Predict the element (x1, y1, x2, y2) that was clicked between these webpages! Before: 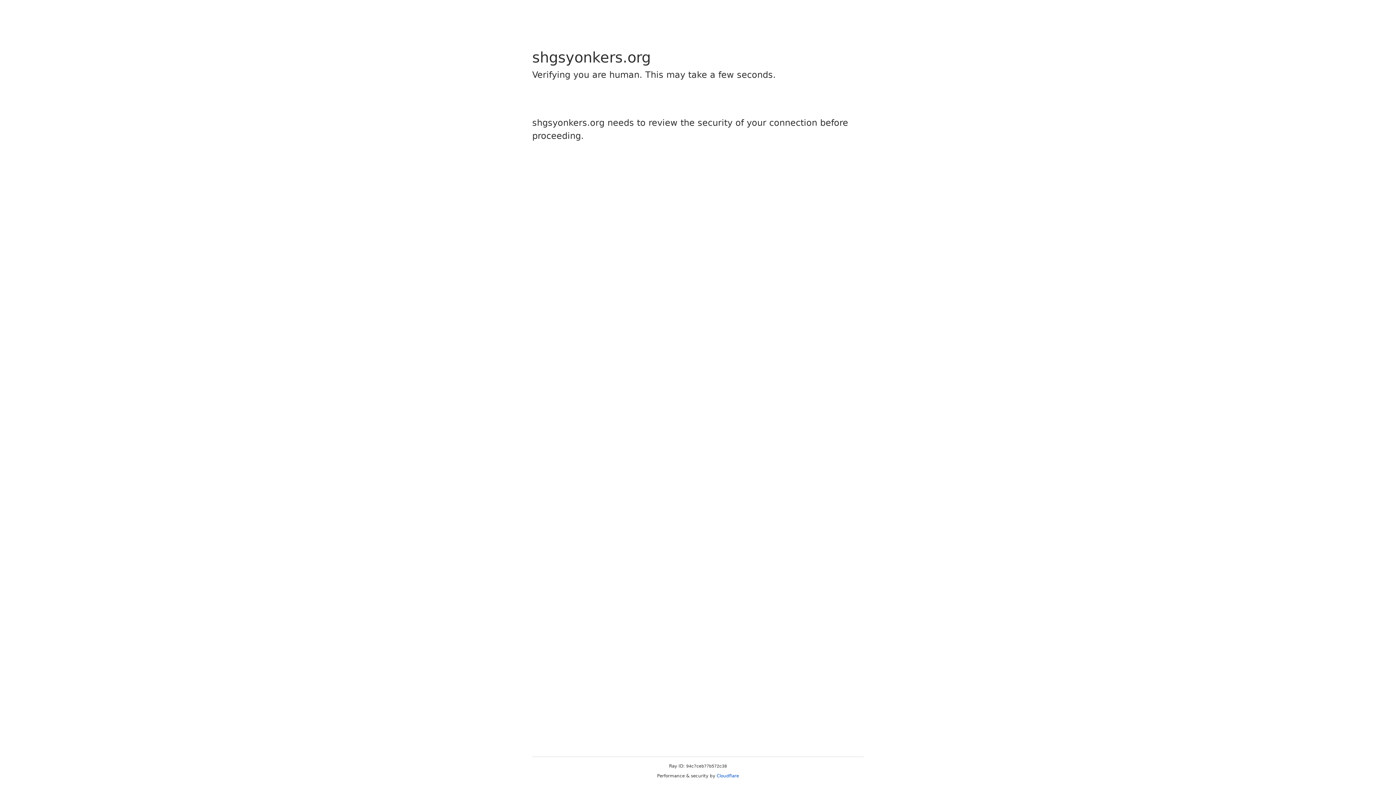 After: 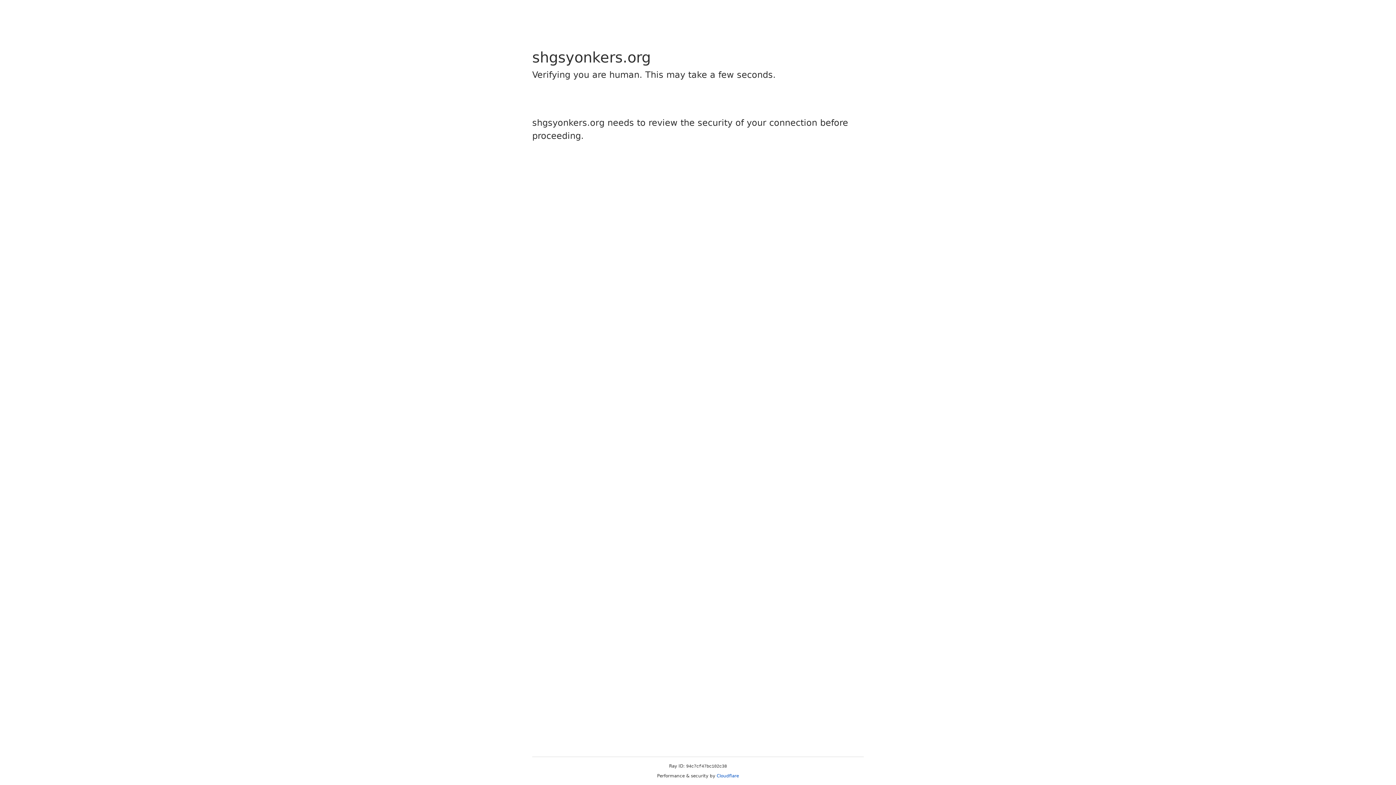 Action: label: Cloudflare bbox: (716, 773, 739, 778)